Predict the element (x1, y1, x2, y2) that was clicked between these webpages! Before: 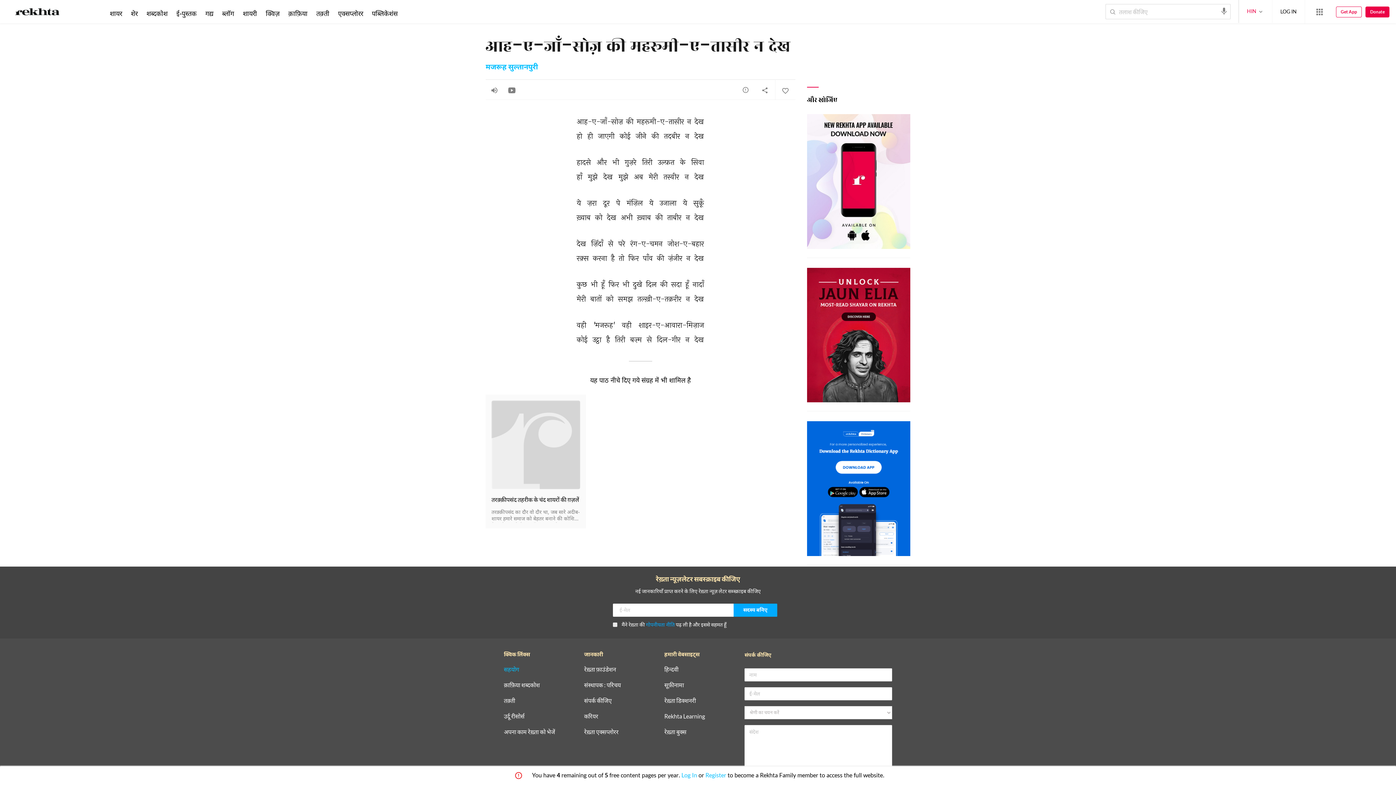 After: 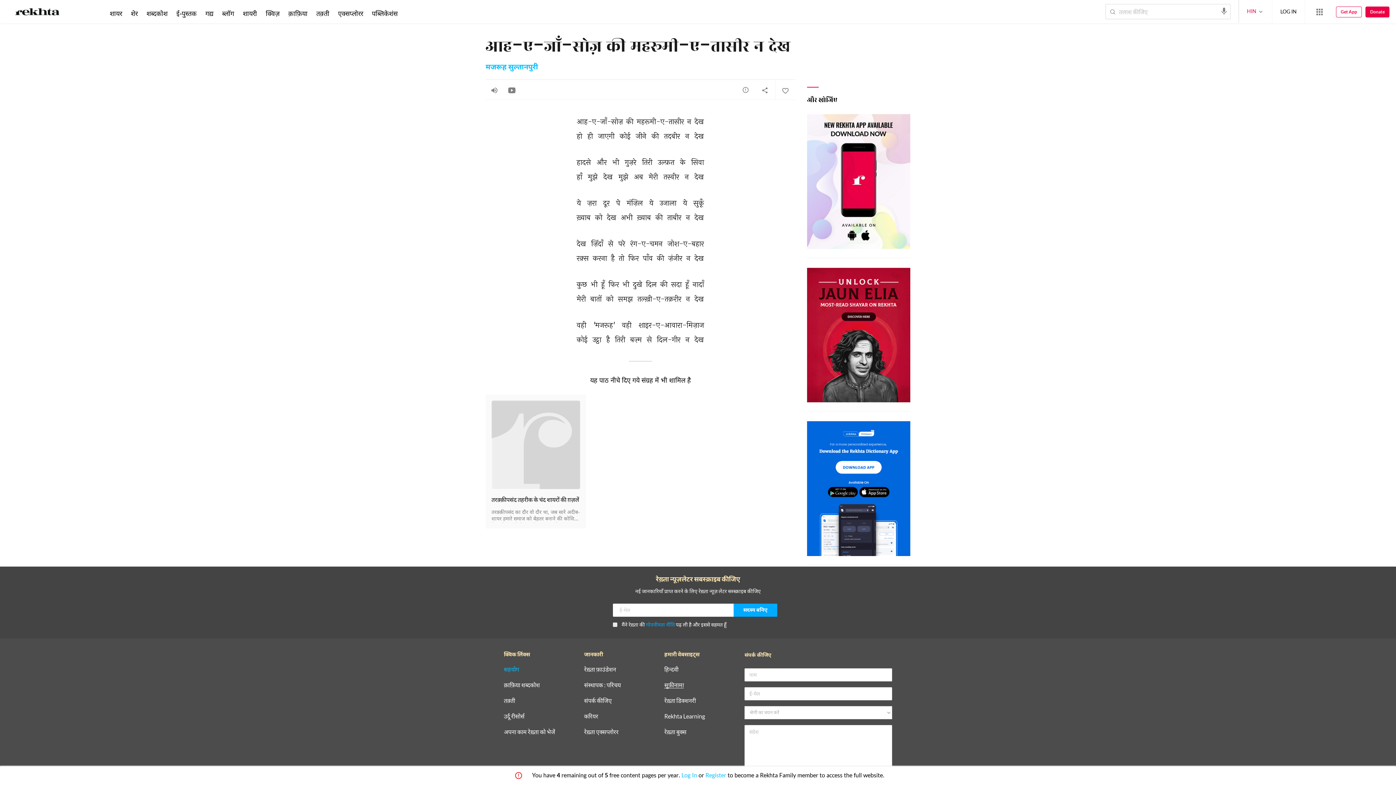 Action: bbox: (664, 682, 684, 688) label: सूफ़ीनामा